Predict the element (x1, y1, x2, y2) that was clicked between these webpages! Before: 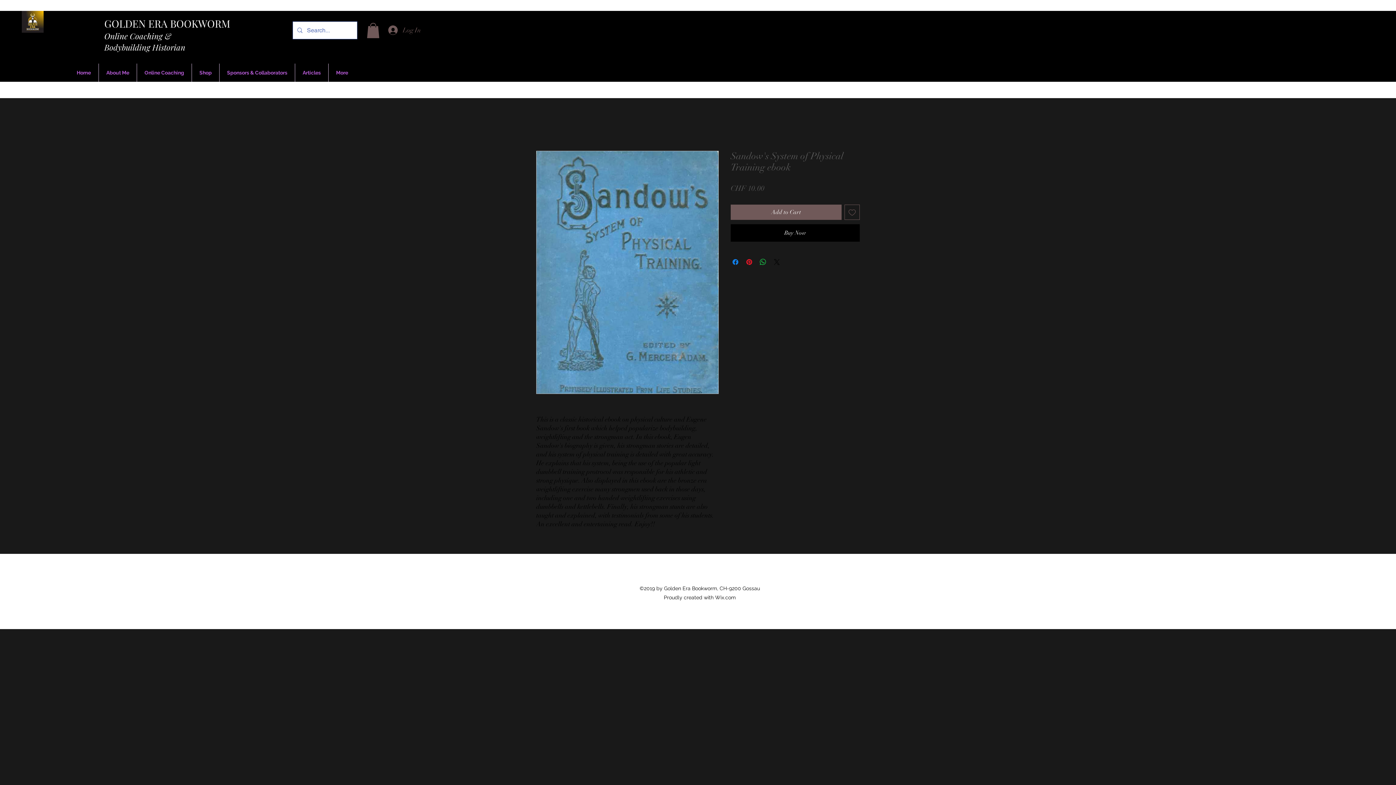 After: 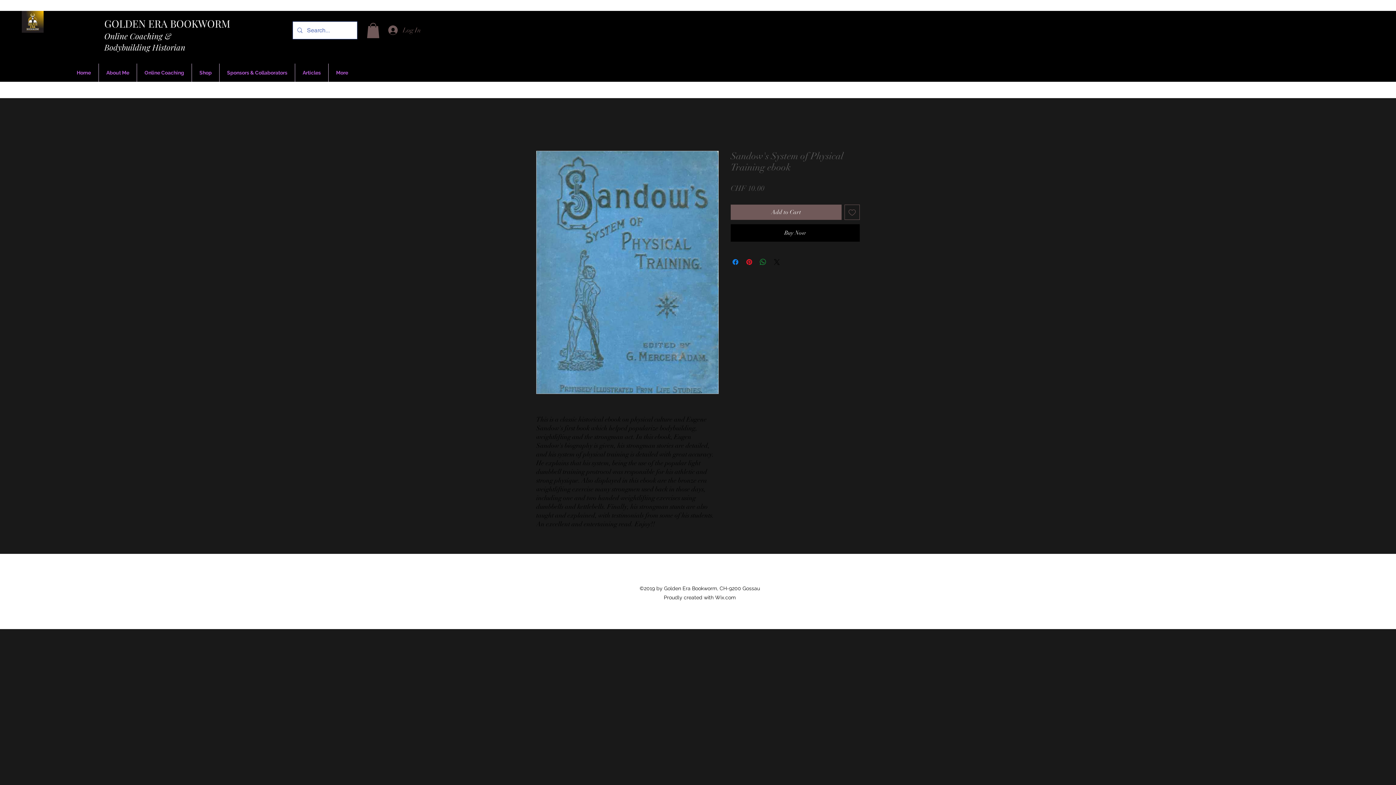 Action: bbox: (758, 257, 767, 266) label: Share on WhatsApp